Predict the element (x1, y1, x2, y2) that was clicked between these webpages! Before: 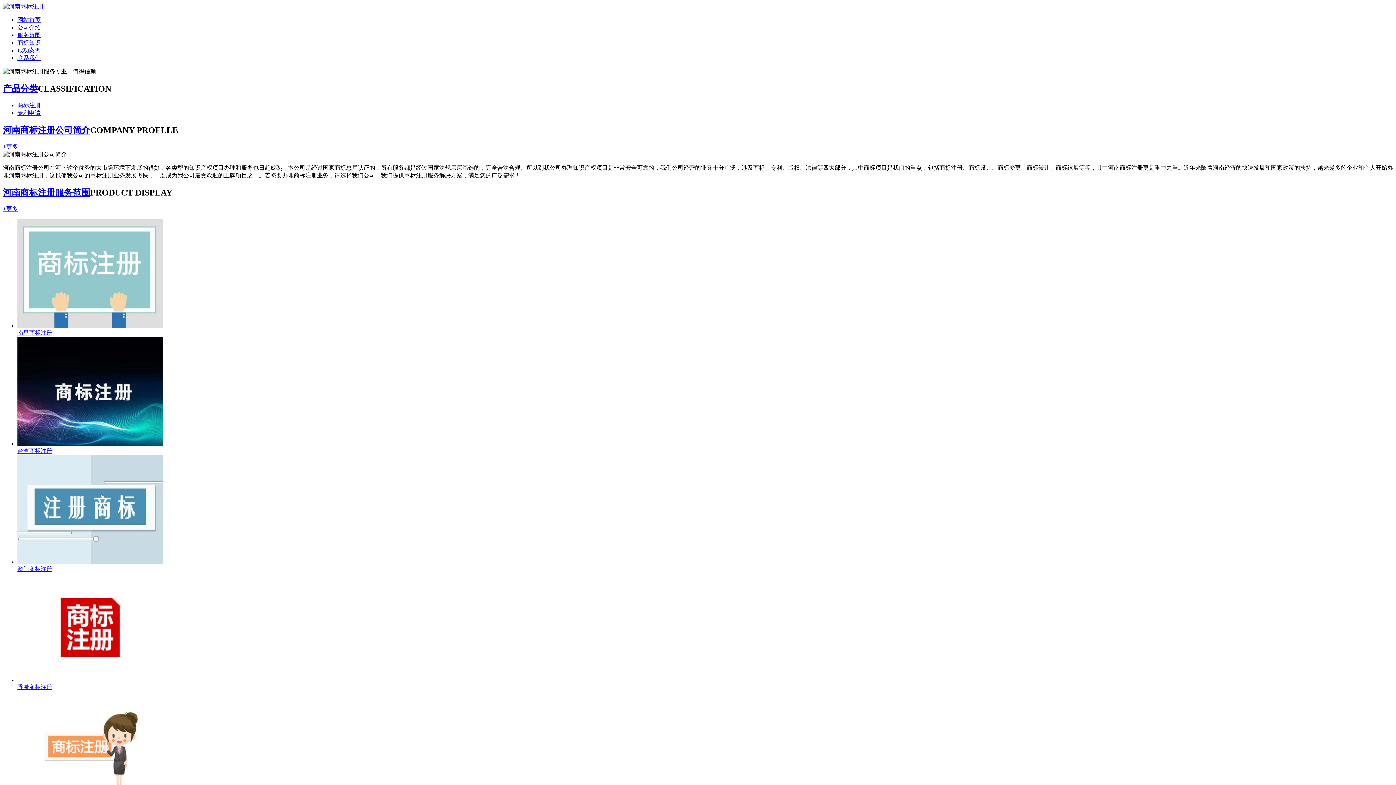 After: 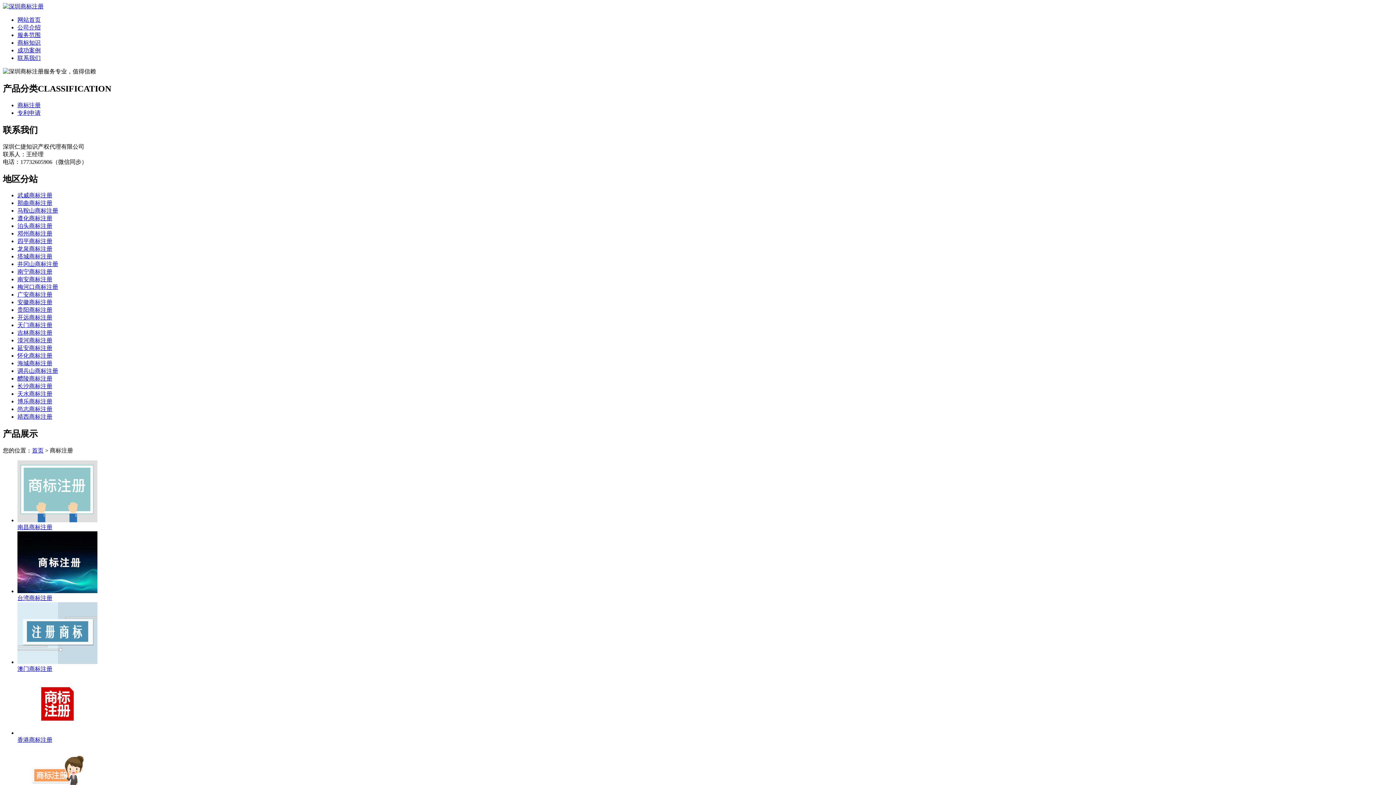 Action: label: 商标注册 bbox: (17, 102, 40, 108)